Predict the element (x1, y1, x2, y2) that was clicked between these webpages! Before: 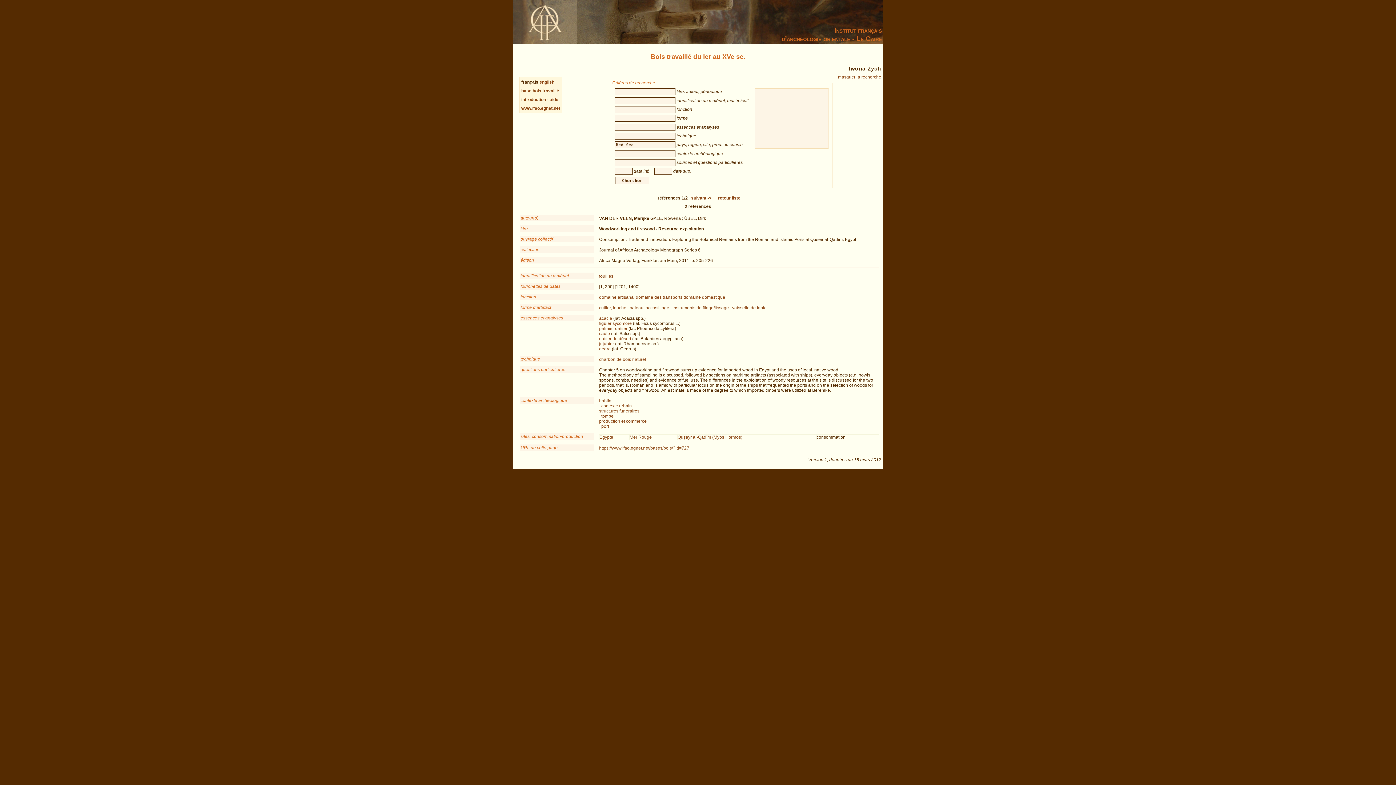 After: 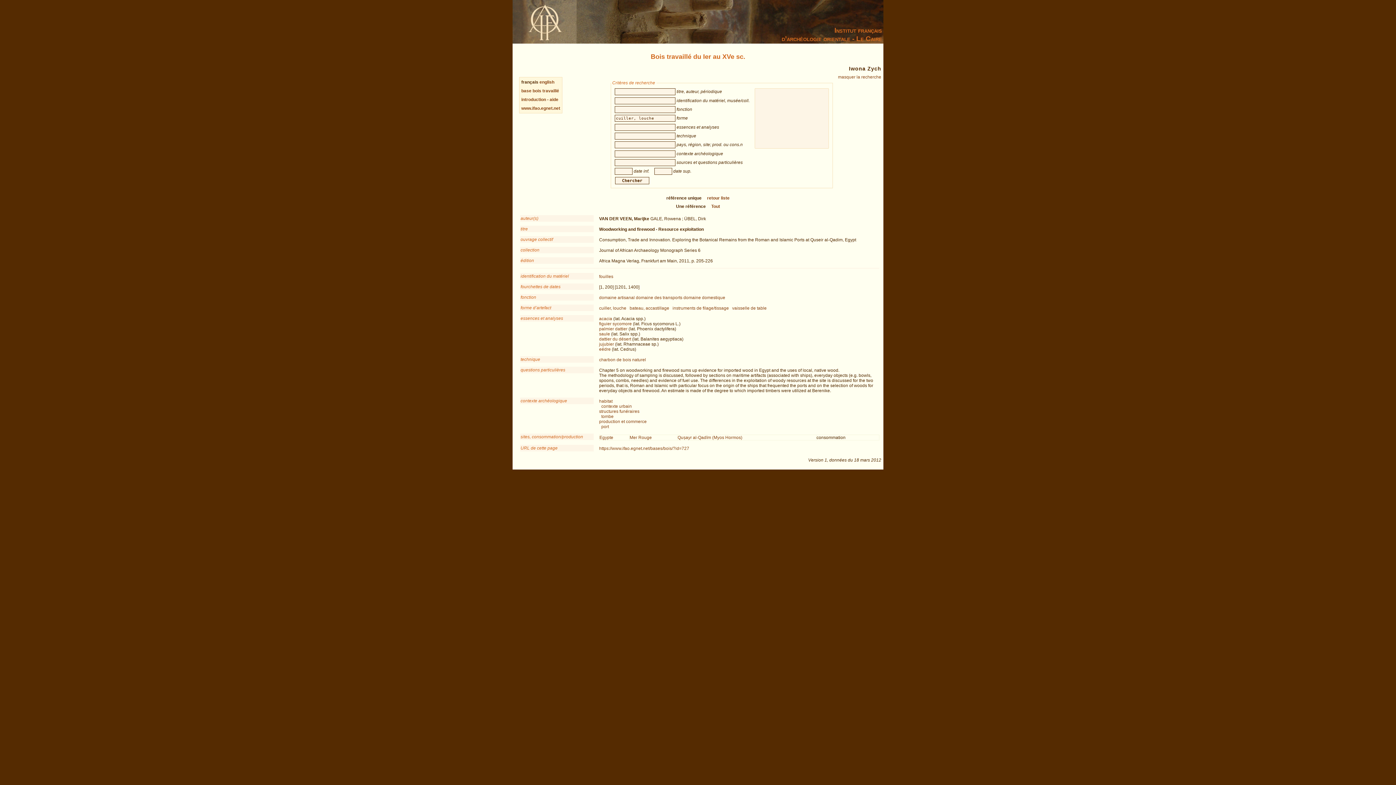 Action: bbox: (599, 305, 626, 310) label: cuiller, louche